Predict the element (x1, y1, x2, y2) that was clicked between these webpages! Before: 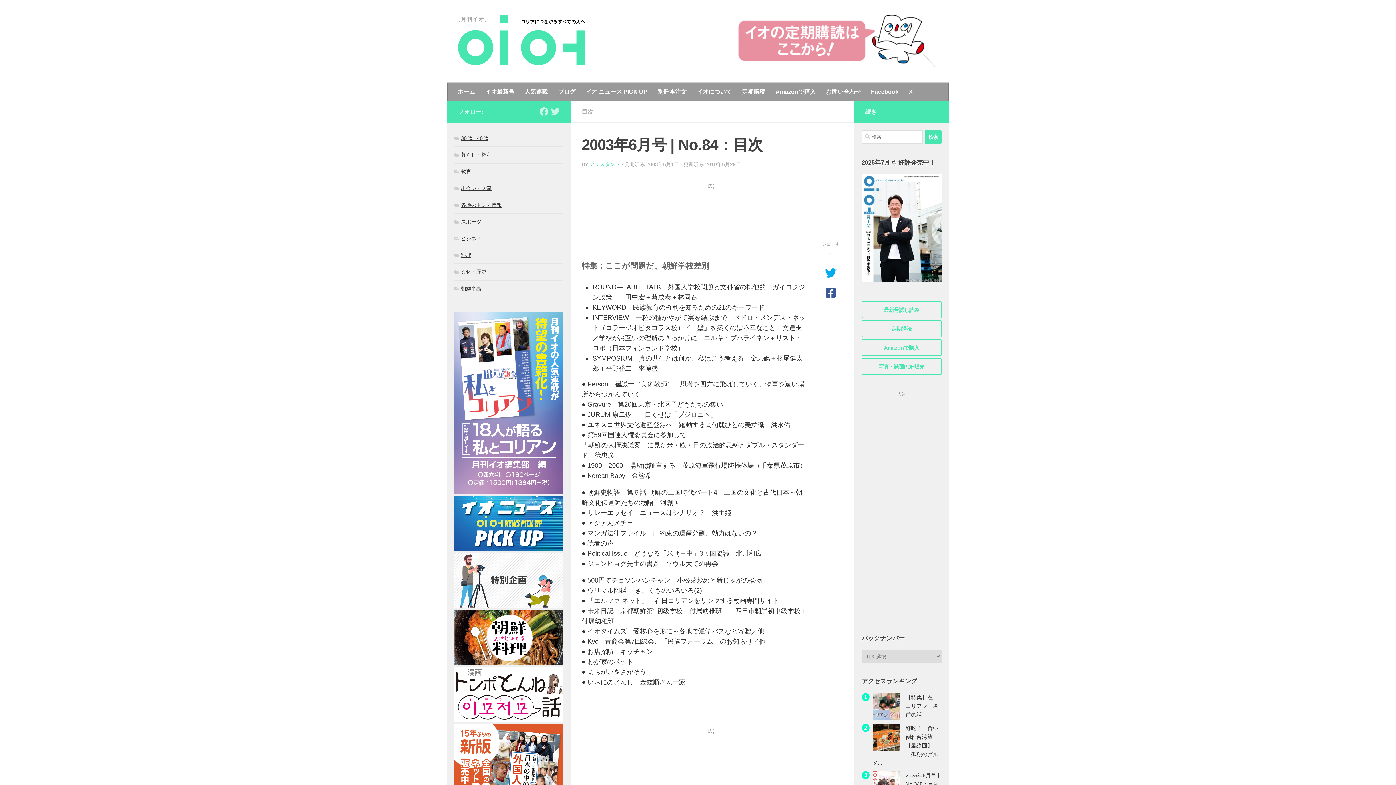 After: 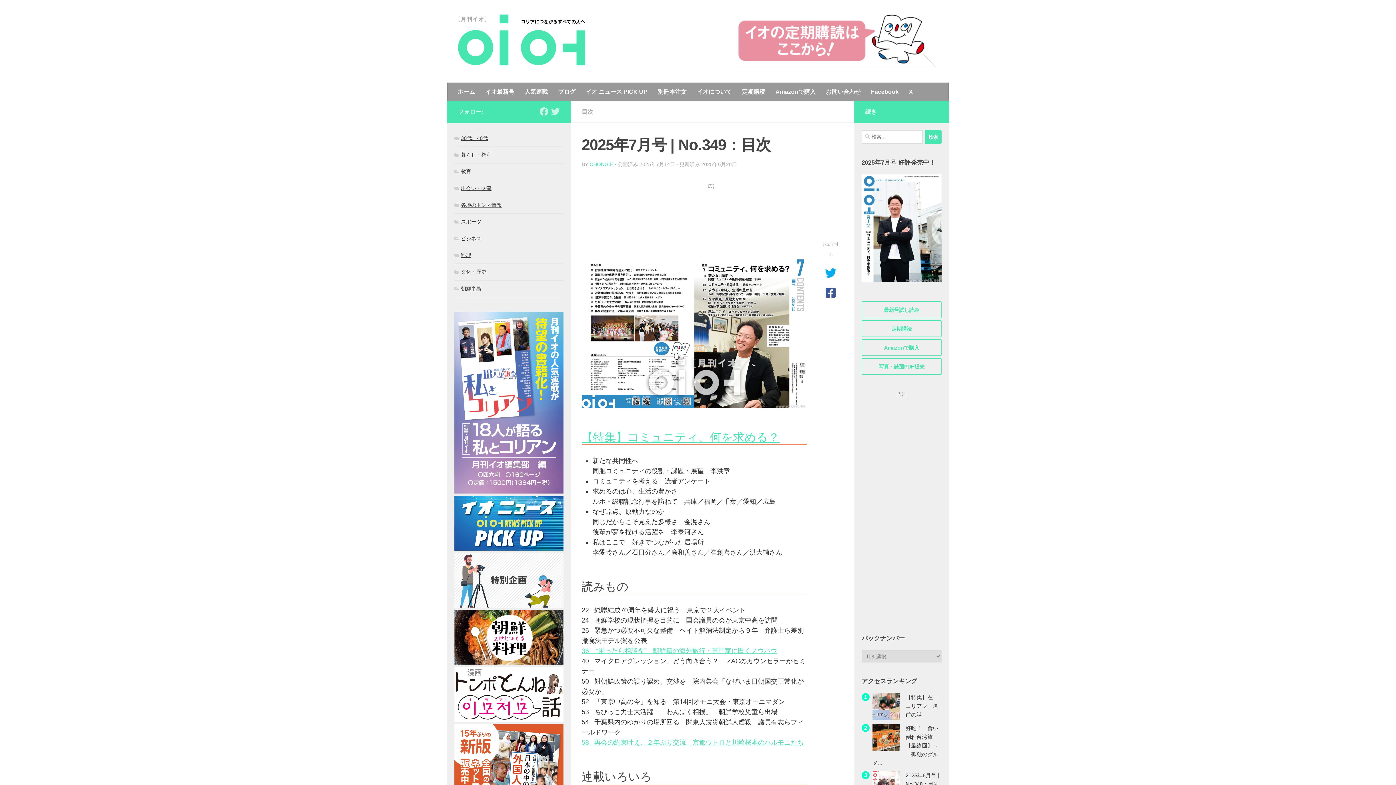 Action: bbox: (480, 82, 519, 101) label: イオ最新号